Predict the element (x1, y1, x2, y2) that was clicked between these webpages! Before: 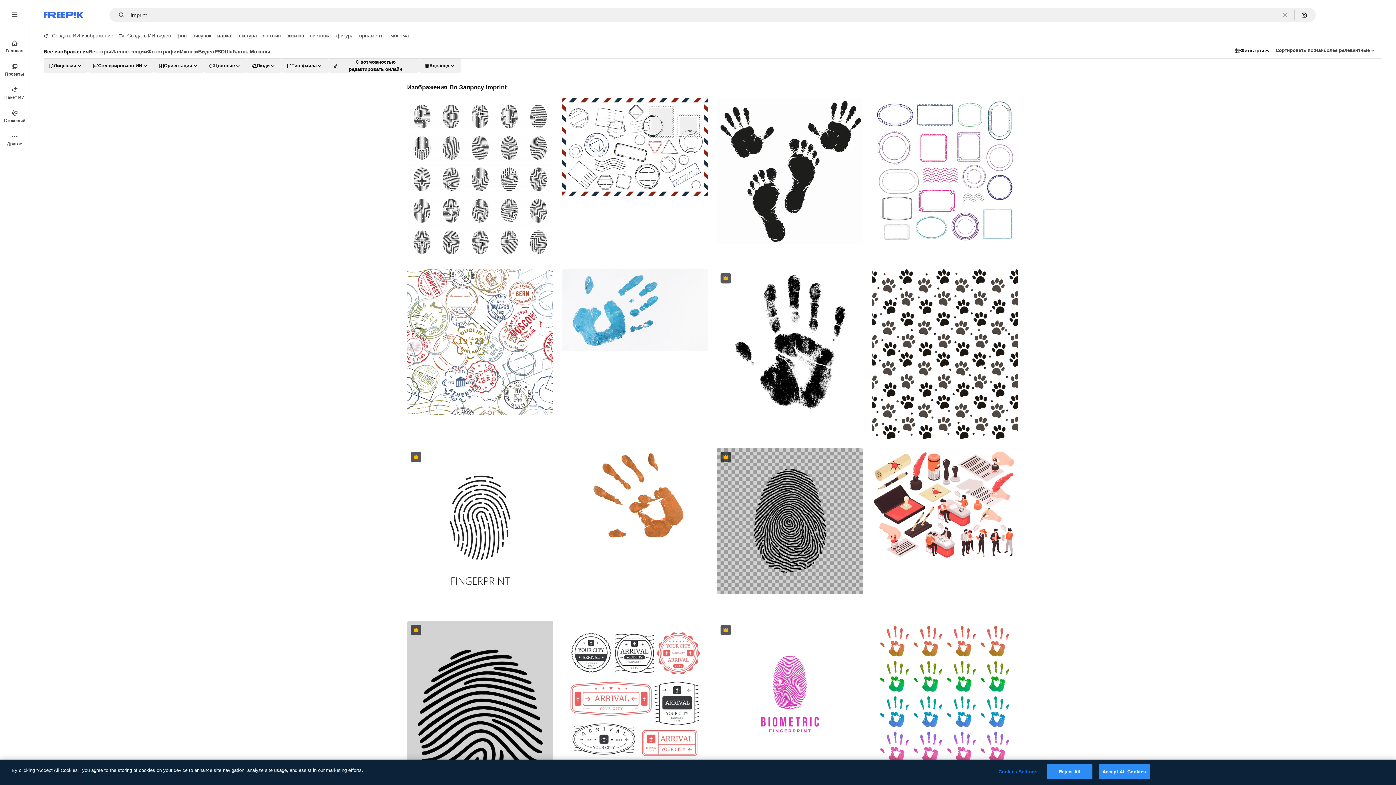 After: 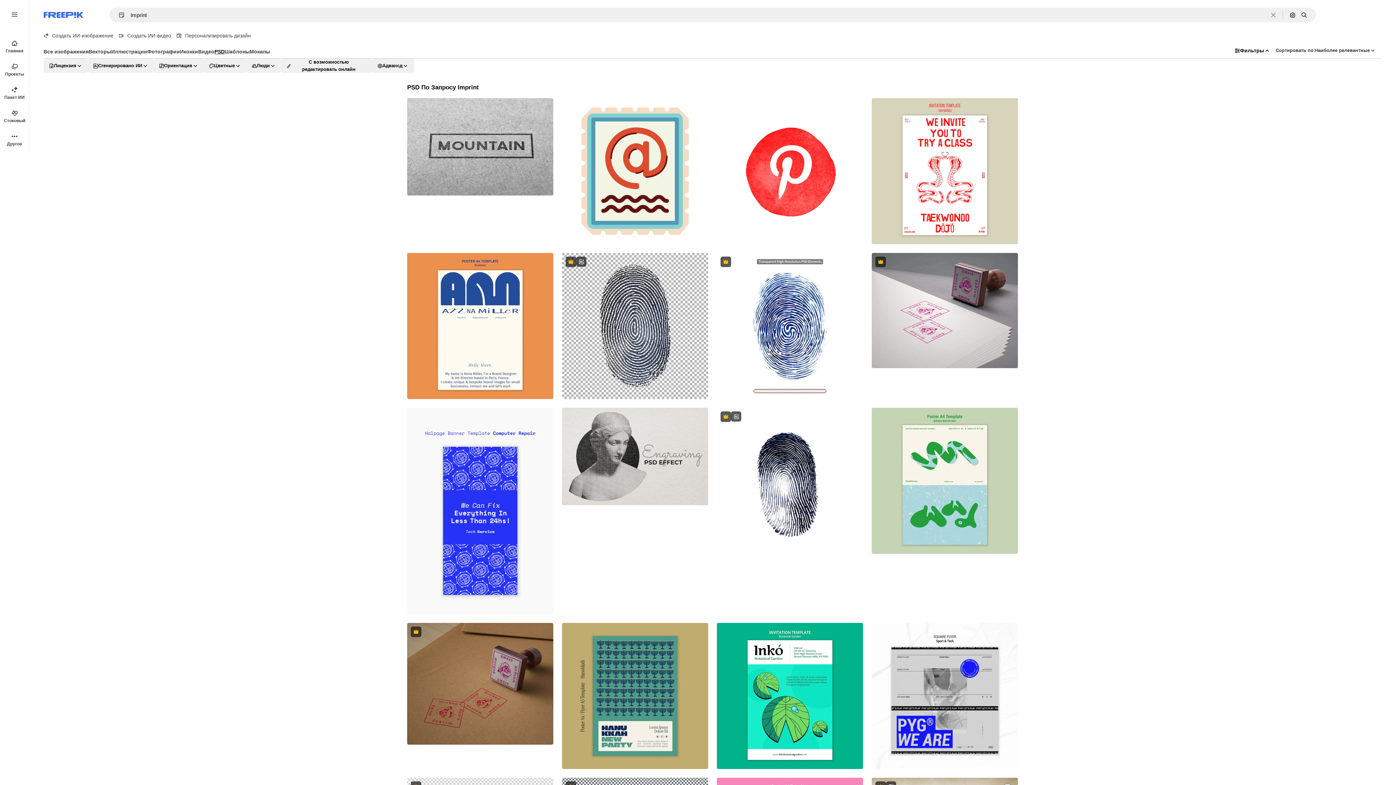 Action: label: PSD bbox: (214, 48, 224, 58)